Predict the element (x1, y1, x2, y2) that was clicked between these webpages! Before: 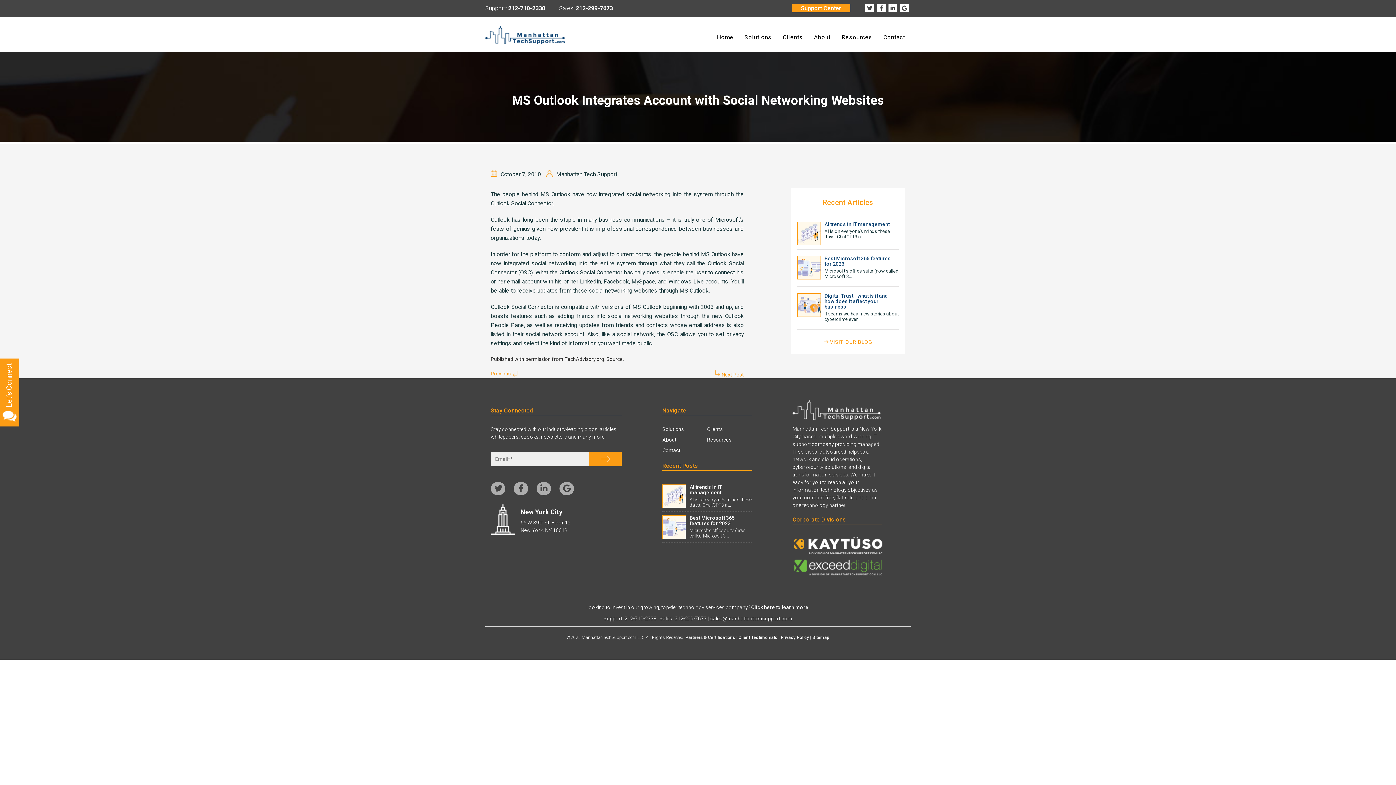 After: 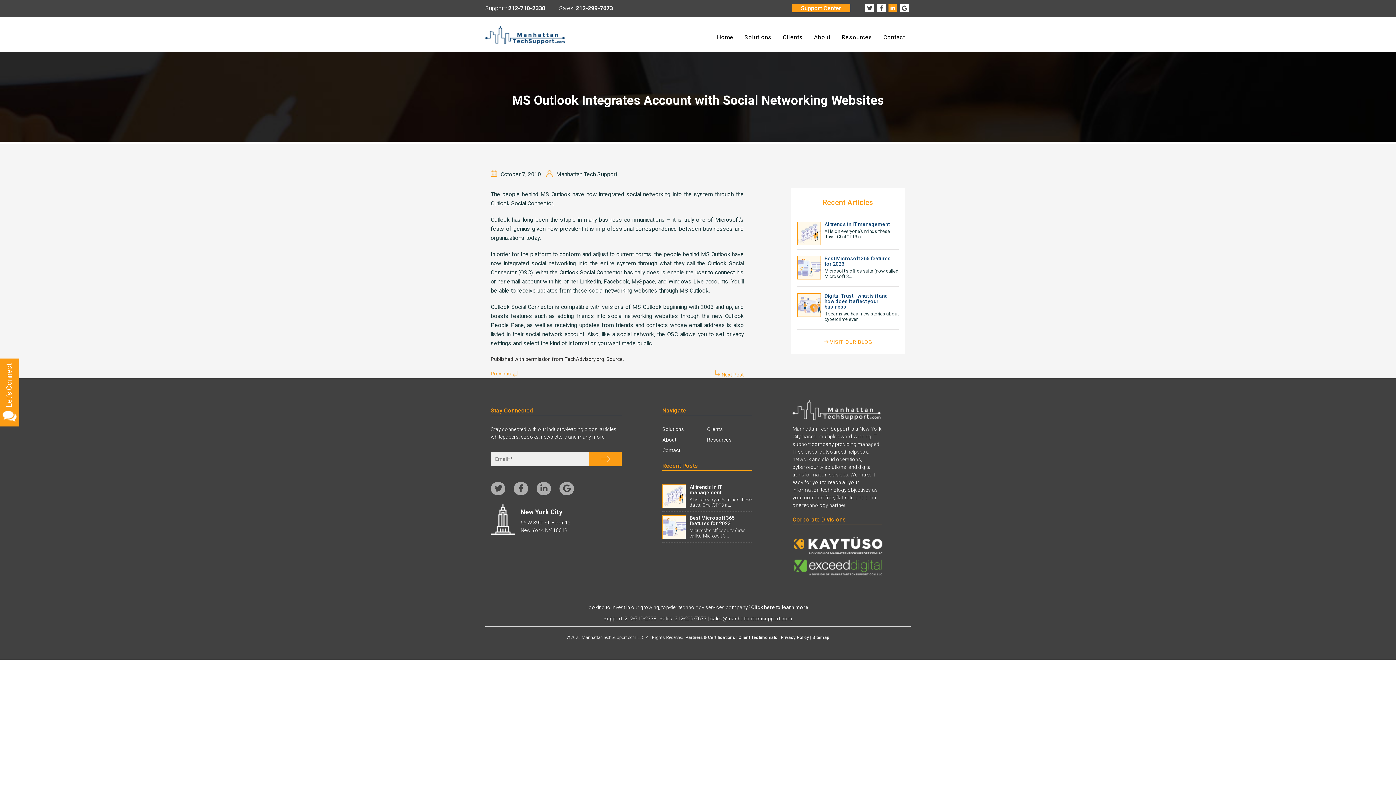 Action: bbox: (888, 4, 897, 12)